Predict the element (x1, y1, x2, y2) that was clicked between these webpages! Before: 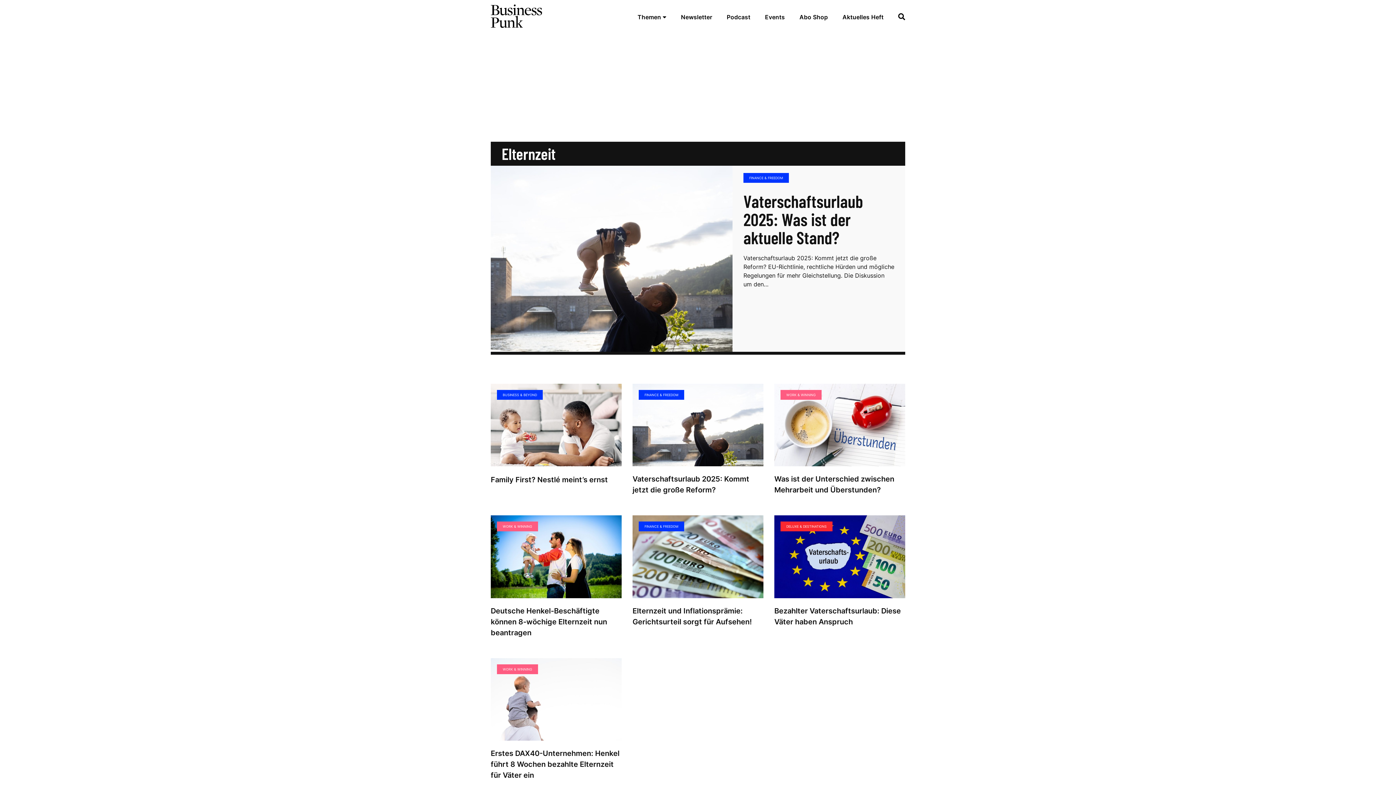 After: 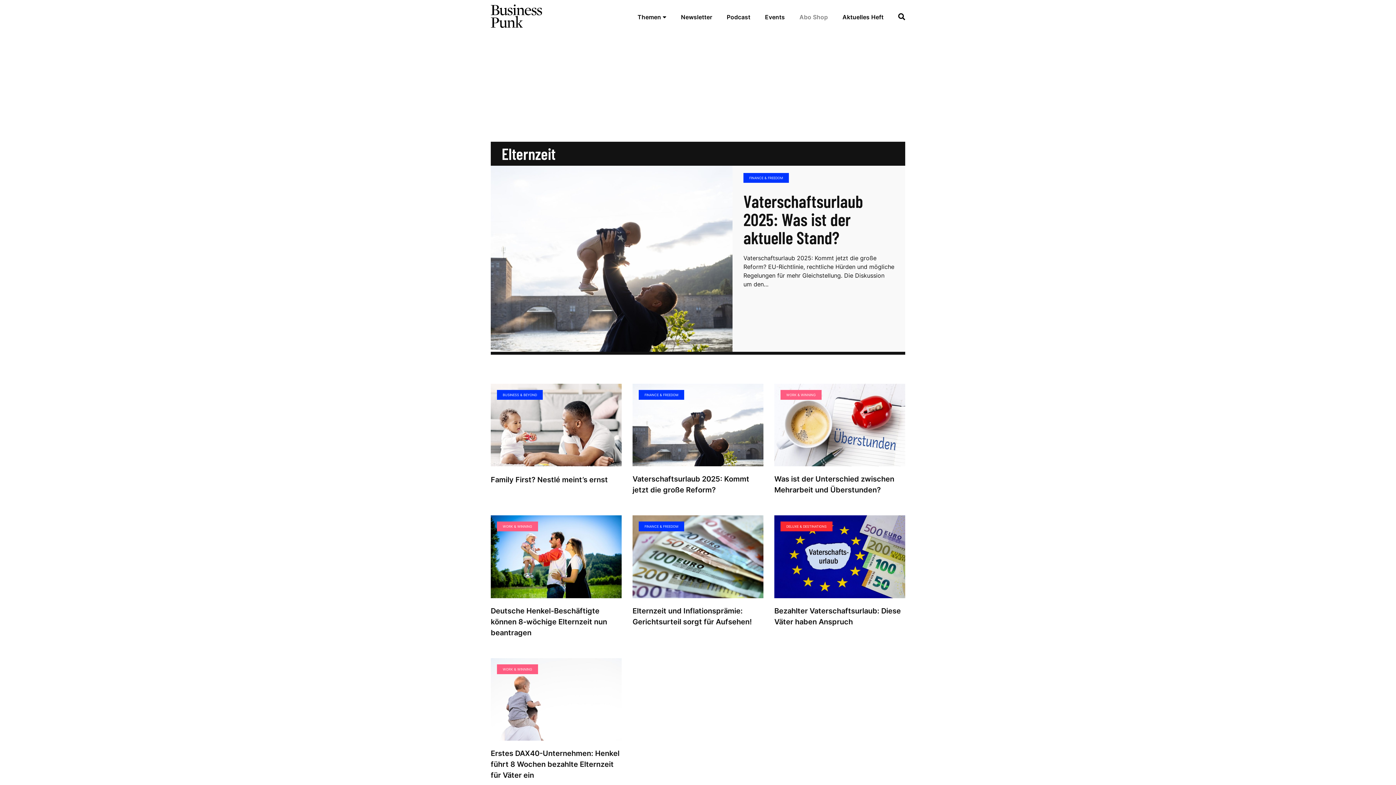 Action: bbox: (799, 13, 828, 20) label: Abo Shop